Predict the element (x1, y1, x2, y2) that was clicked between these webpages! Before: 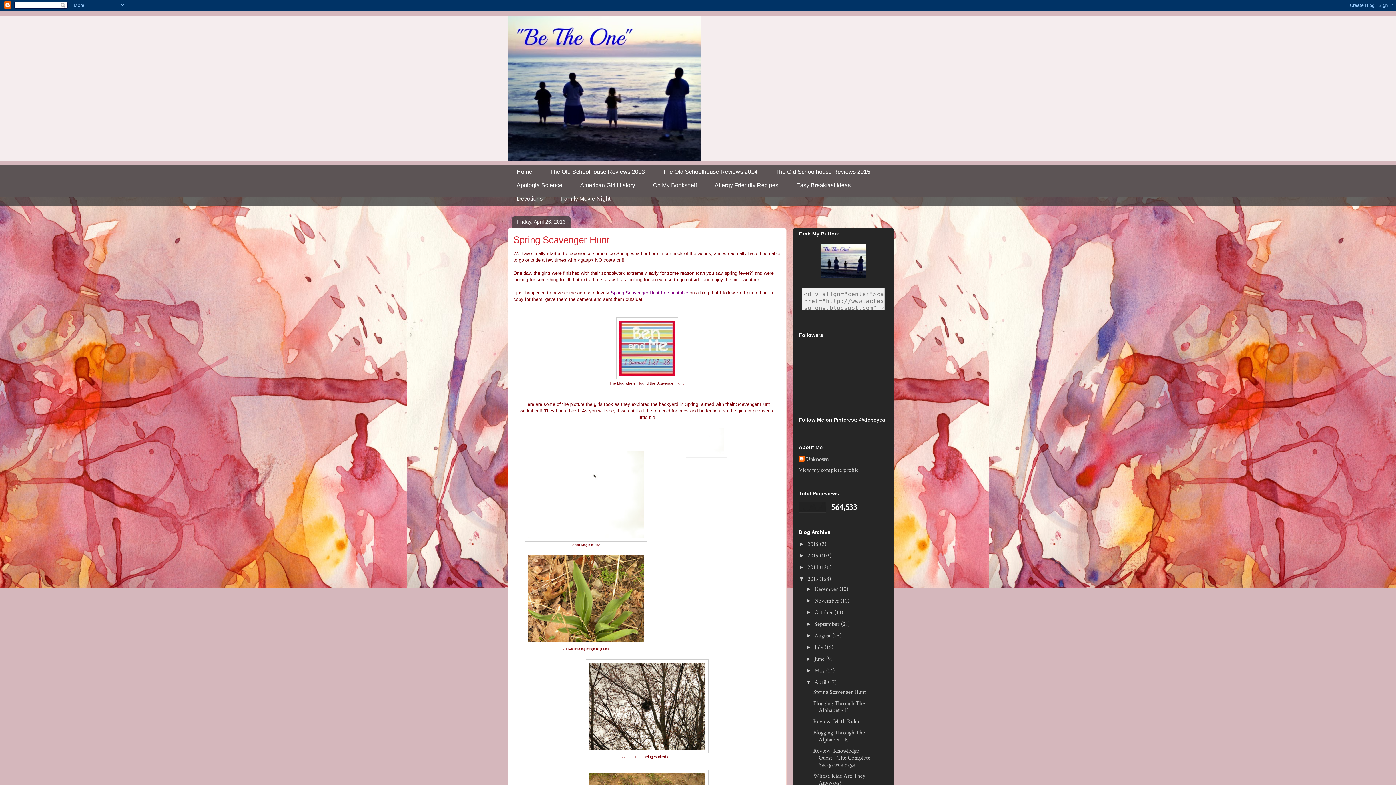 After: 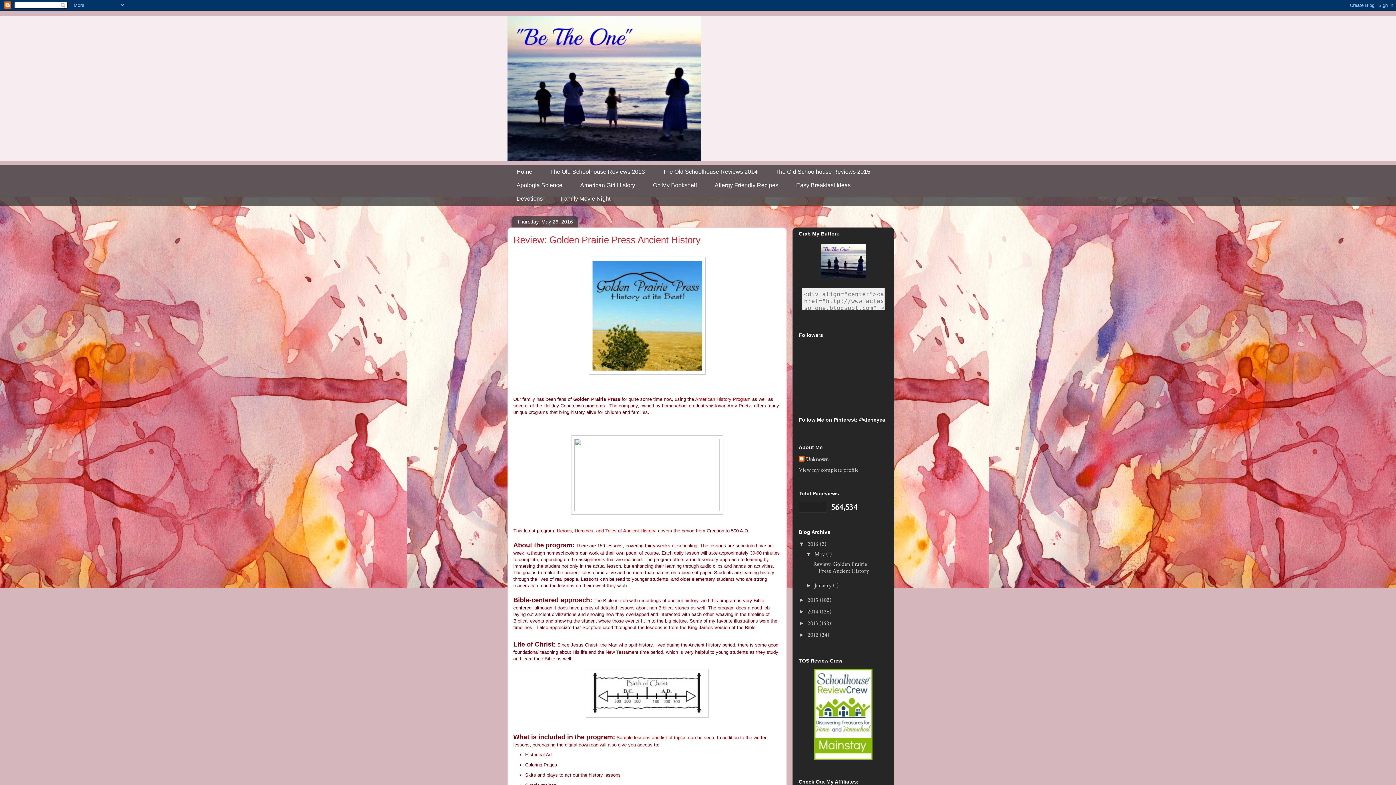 Action: bbox: (507, 165, 541, 178) label: Home